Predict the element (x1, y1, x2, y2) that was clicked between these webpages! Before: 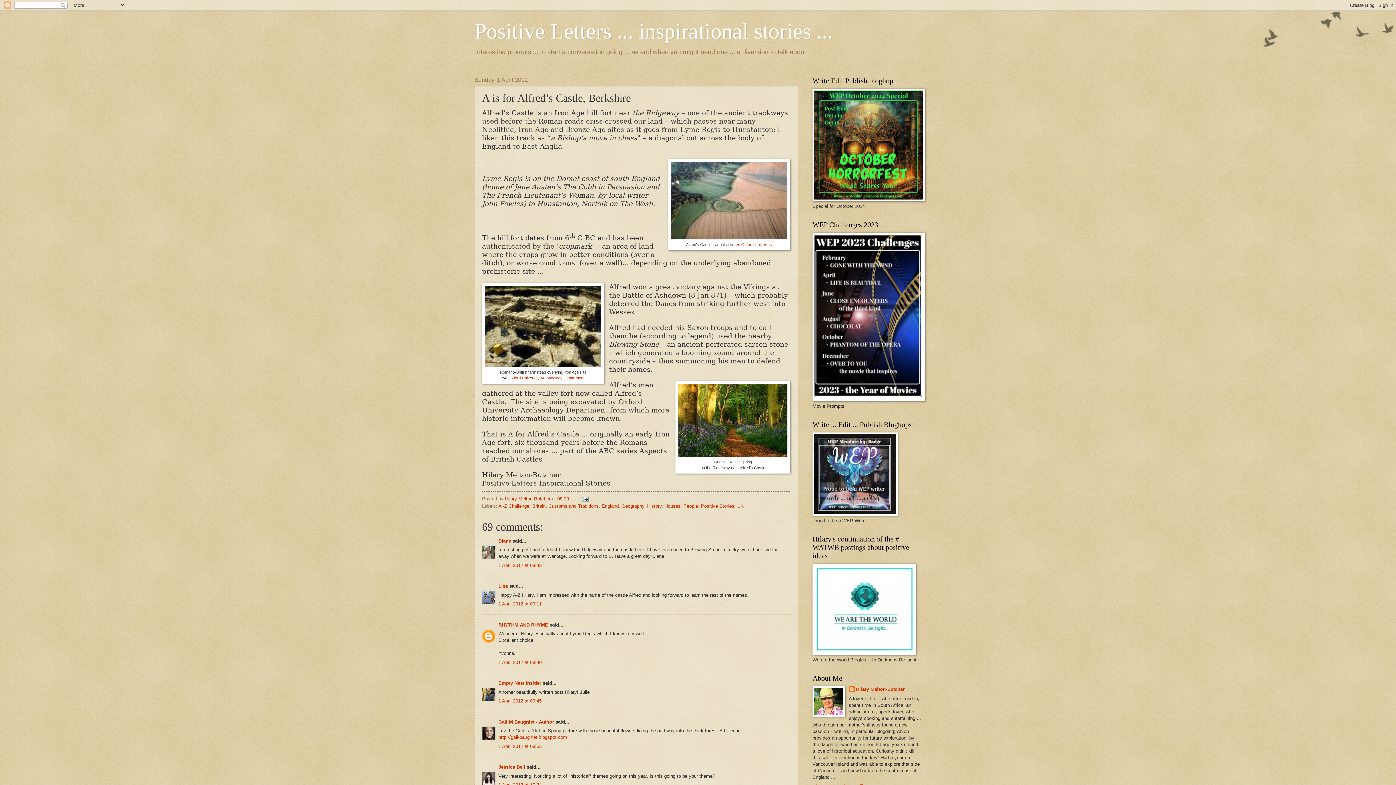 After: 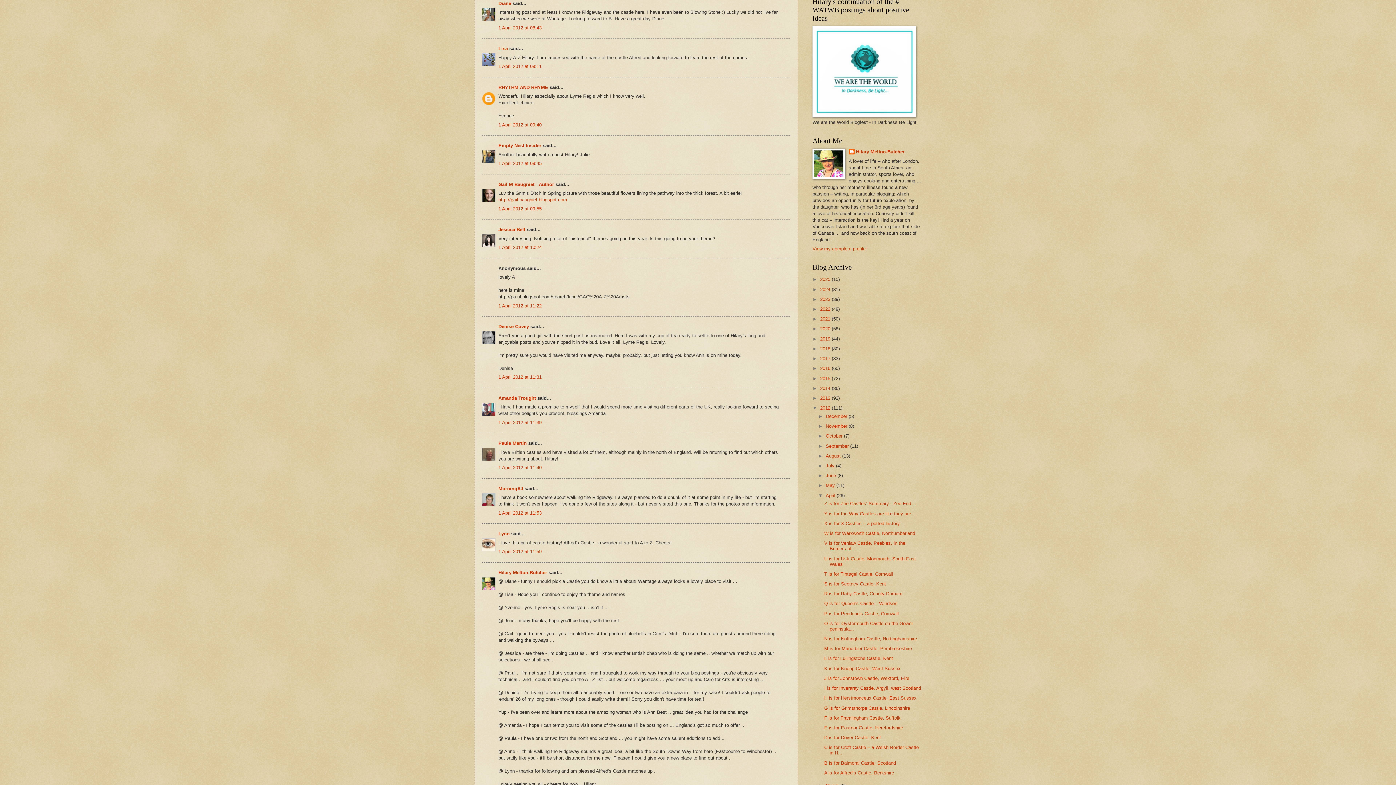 Action: bbox: (498, 562, 541, 568) label: 1 April 2012 at 08:43